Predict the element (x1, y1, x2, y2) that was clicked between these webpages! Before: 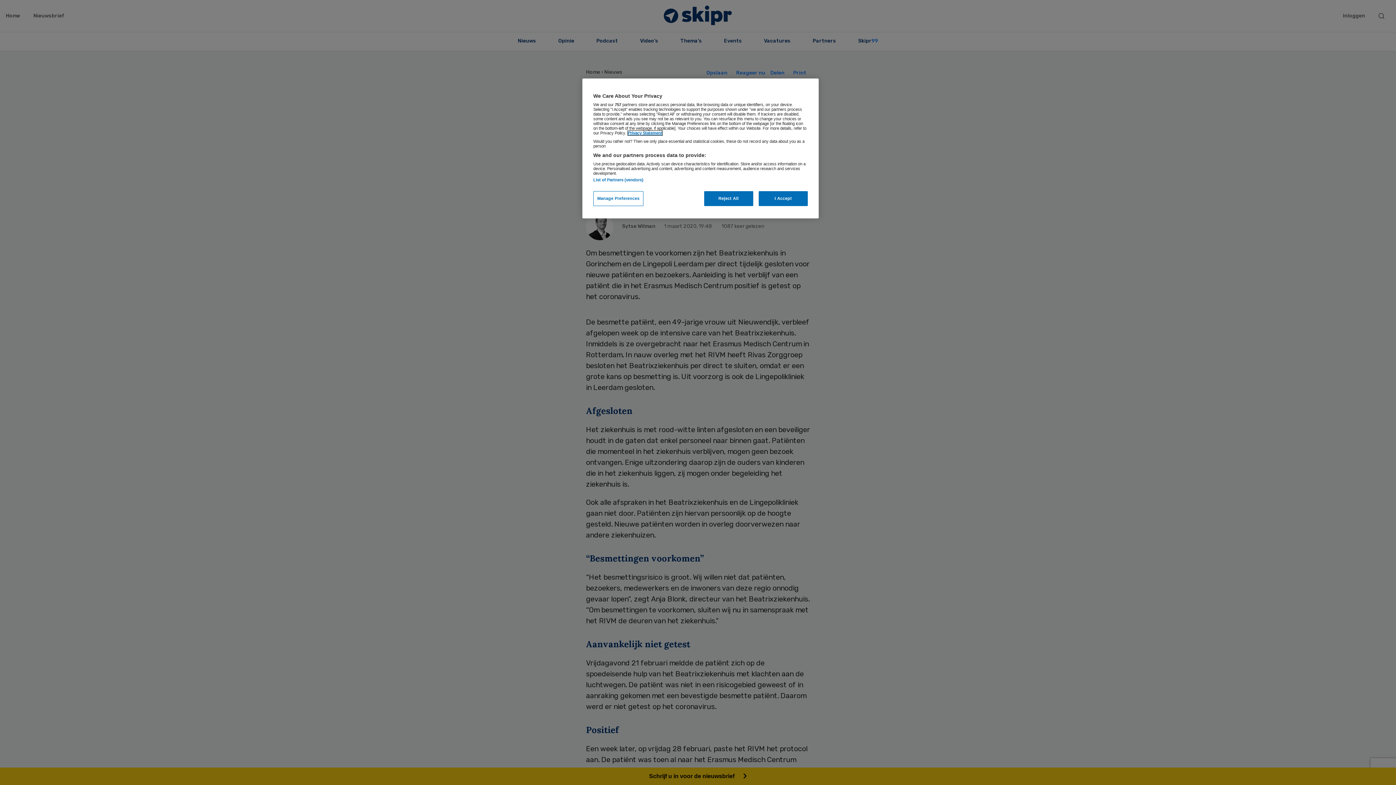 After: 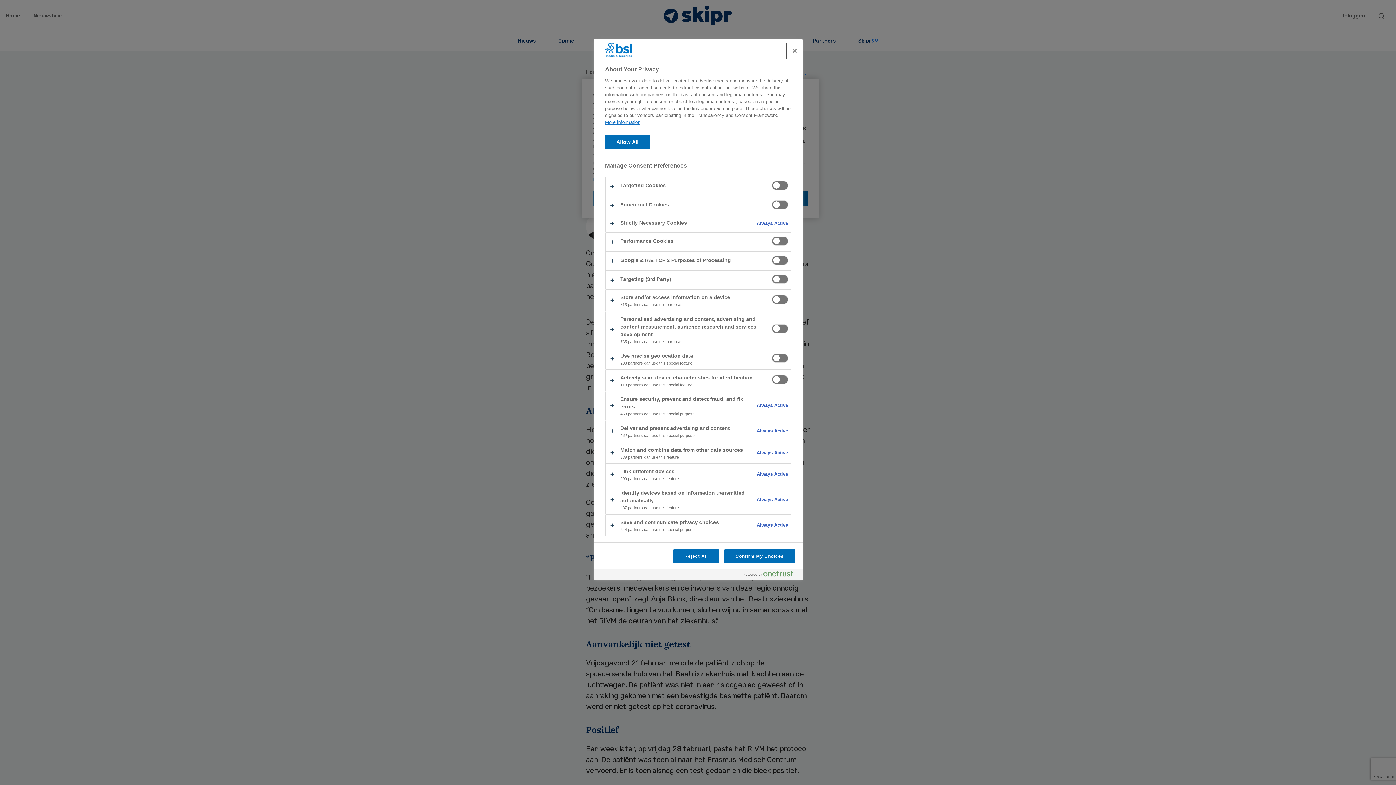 Action: label: Manage Preferences bbox: (593, 191, 643, 206)